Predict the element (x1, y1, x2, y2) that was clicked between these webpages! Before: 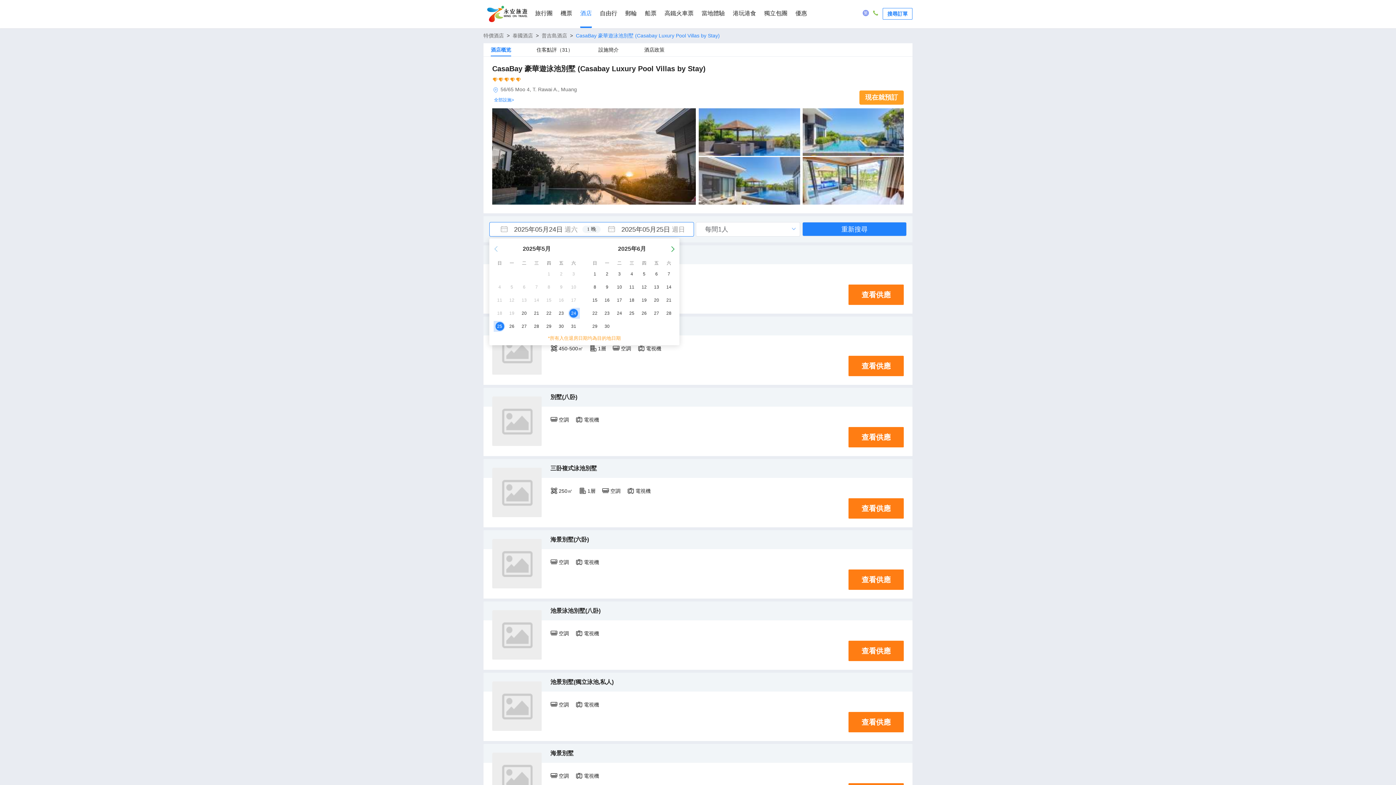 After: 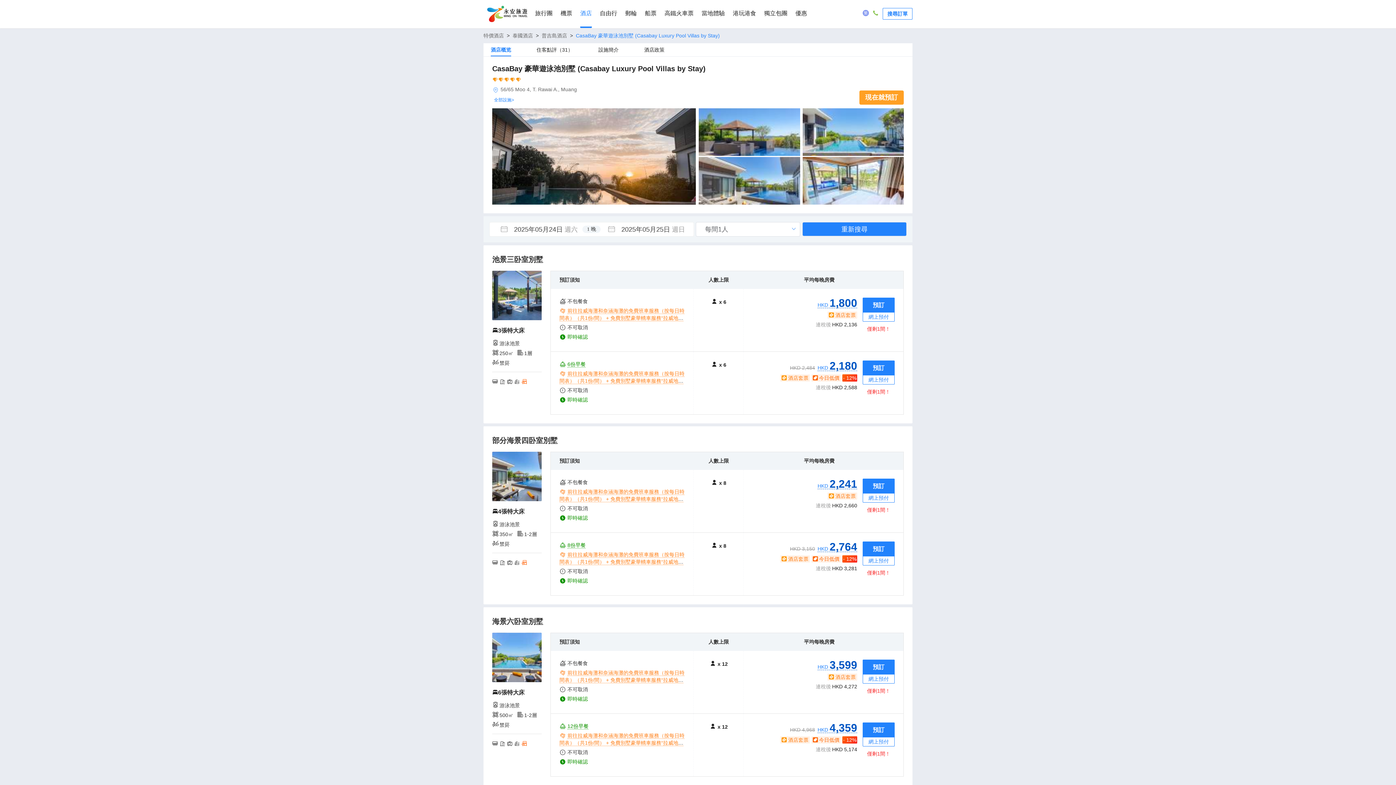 Action: label: 查看供應 bbox: (848, 427, 904, 447)